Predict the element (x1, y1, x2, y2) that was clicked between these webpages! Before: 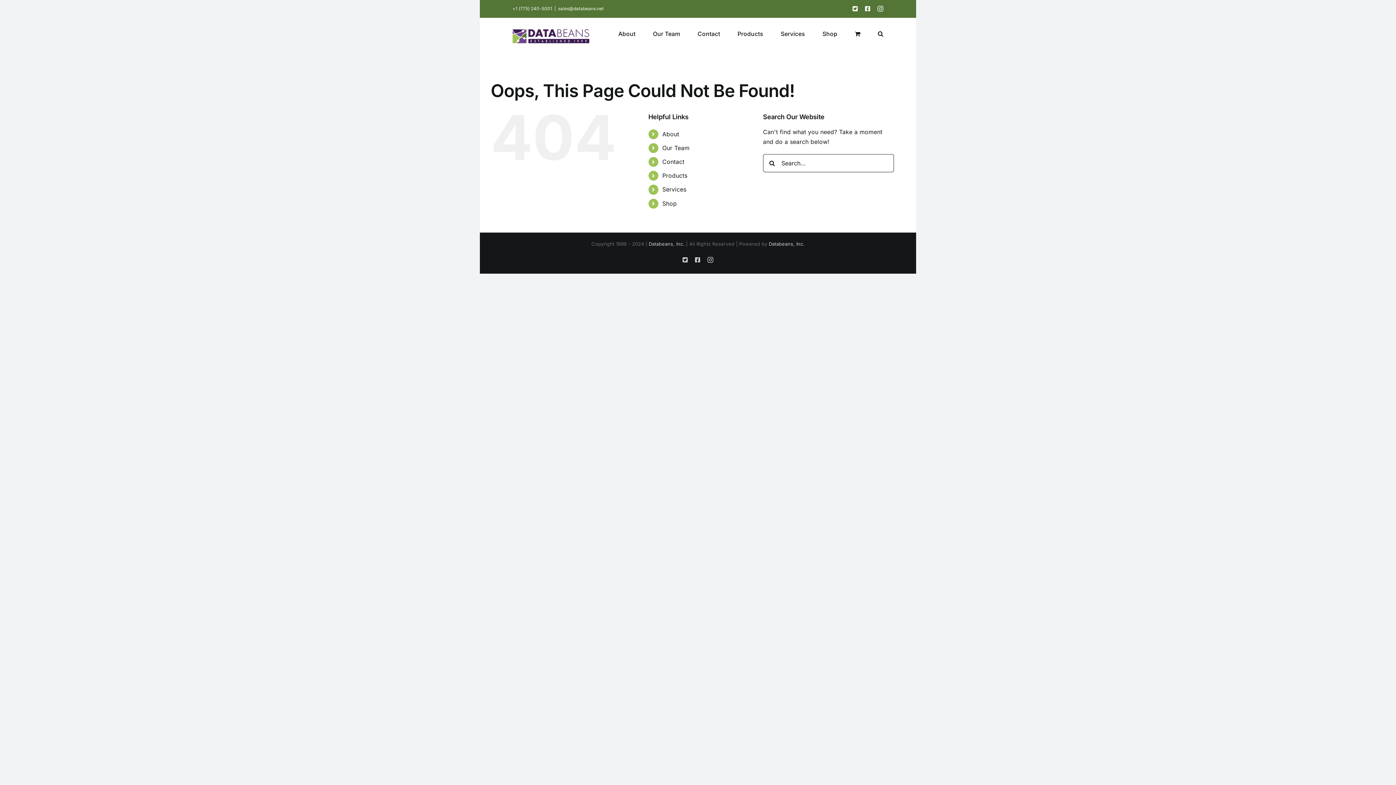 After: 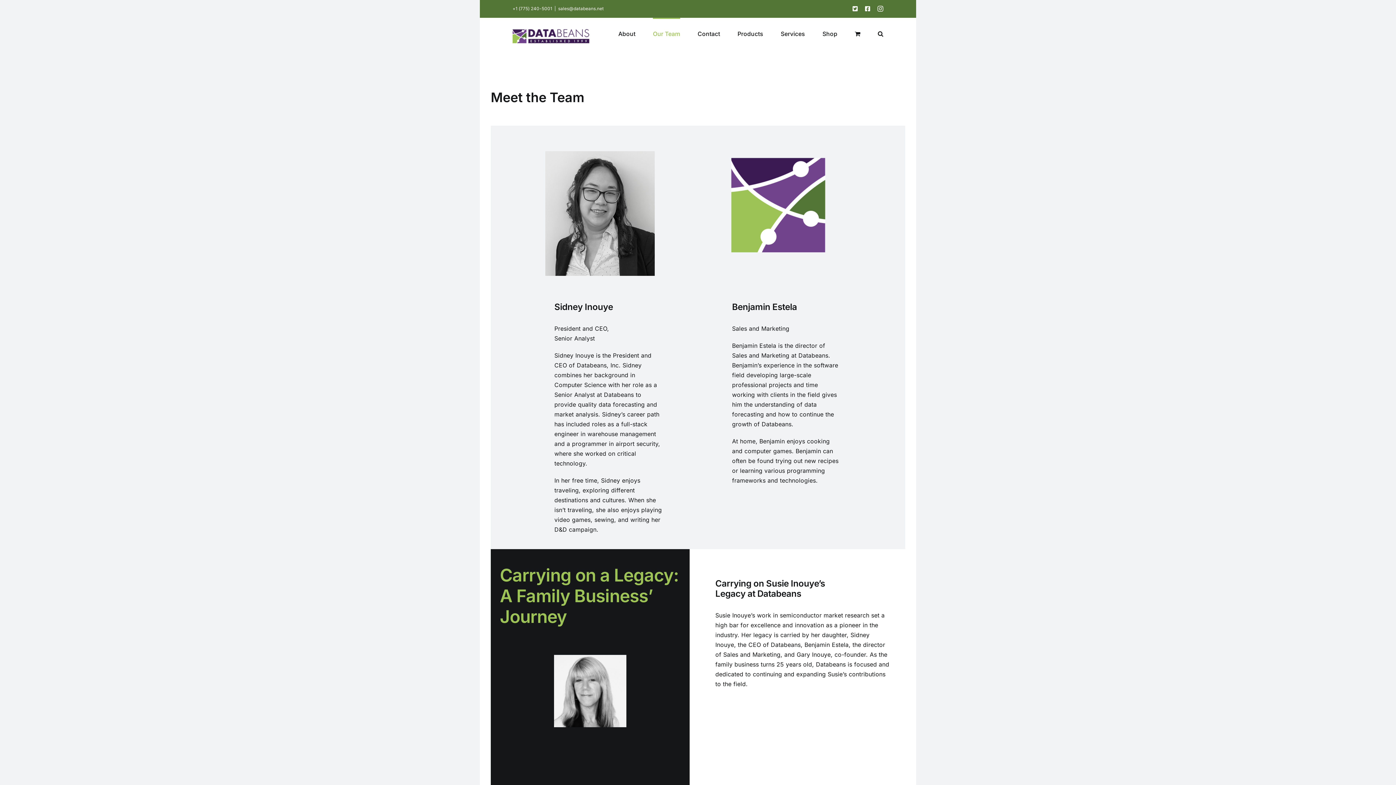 Action: bbox: (653, 17, 680, 48) label: Our Team